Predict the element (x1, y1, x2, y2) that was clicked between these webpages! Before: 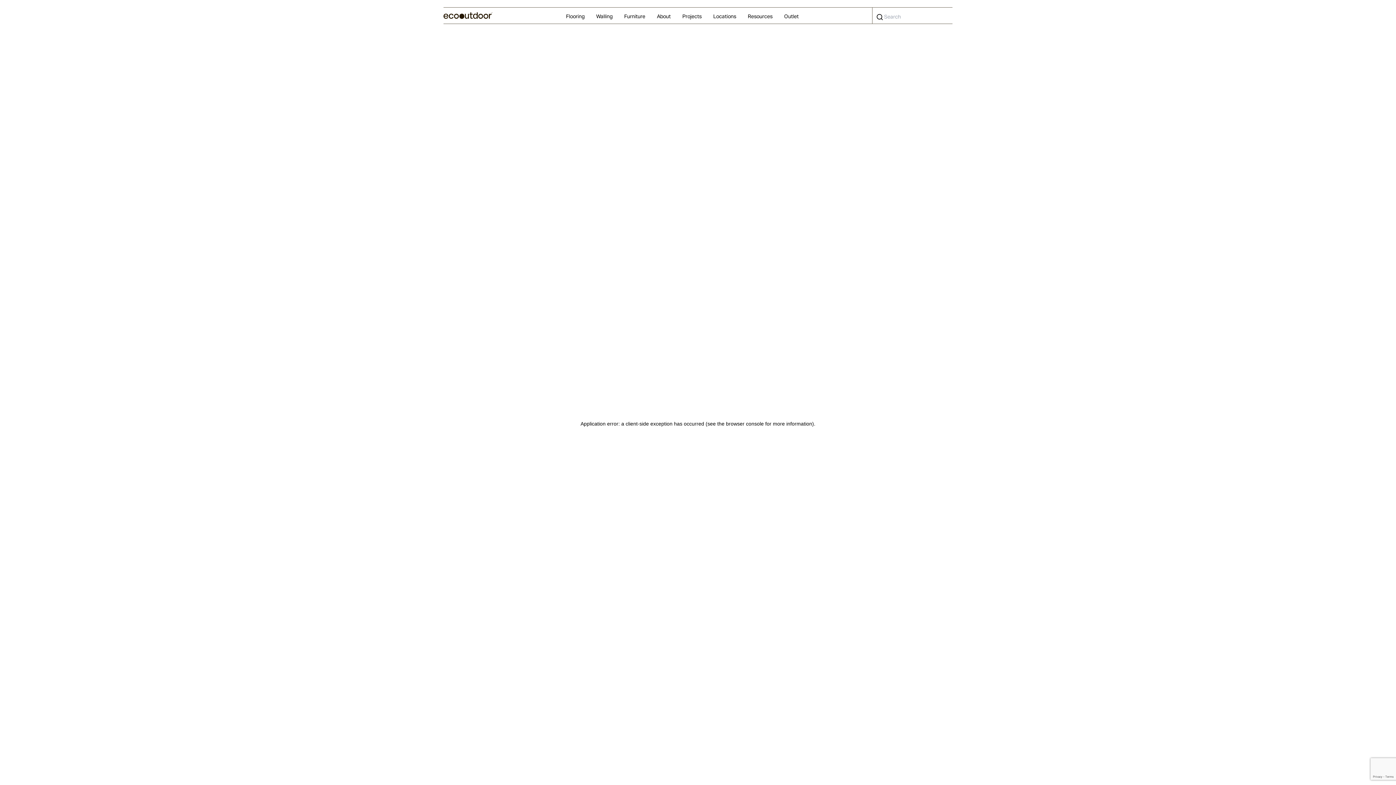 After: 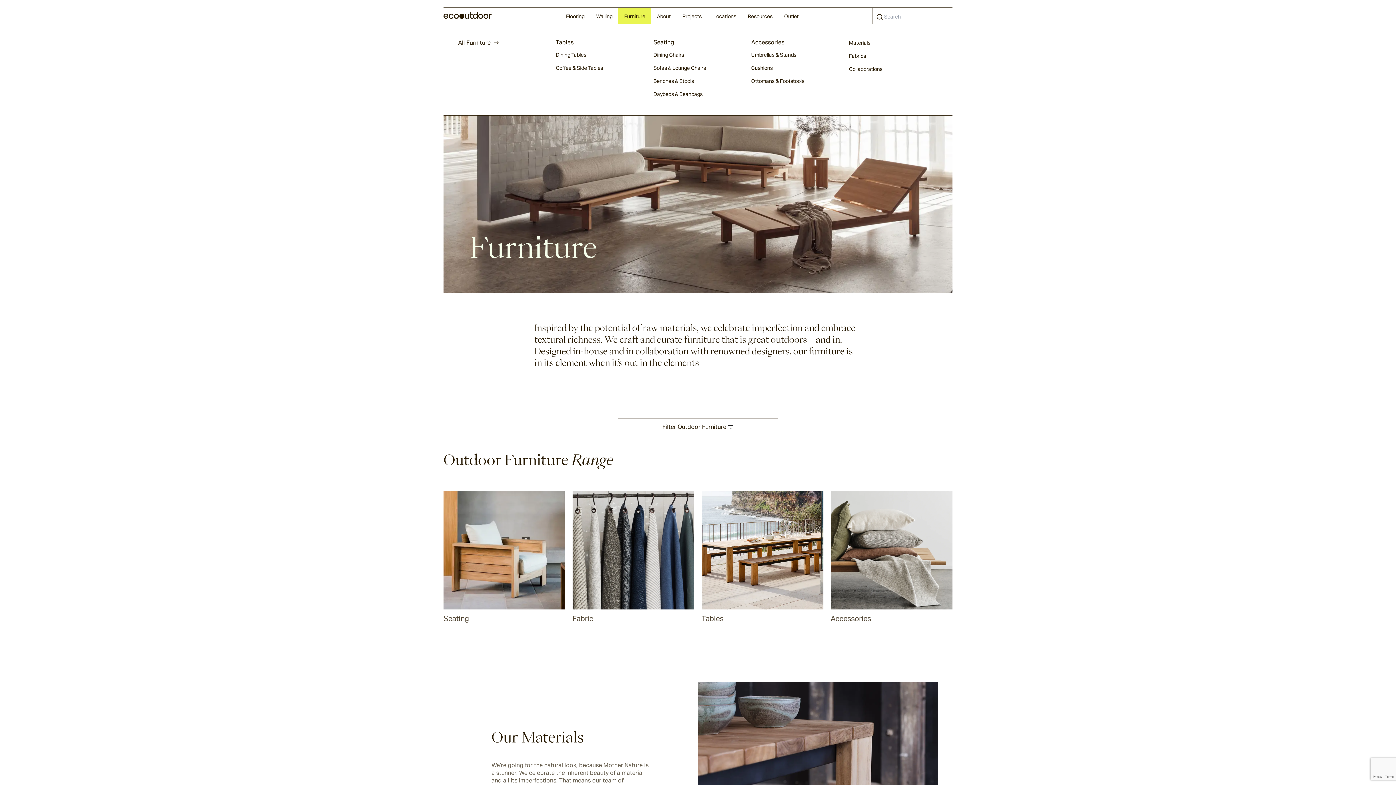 Action: bbox: (618, 7, 651, 23) label: Furniture